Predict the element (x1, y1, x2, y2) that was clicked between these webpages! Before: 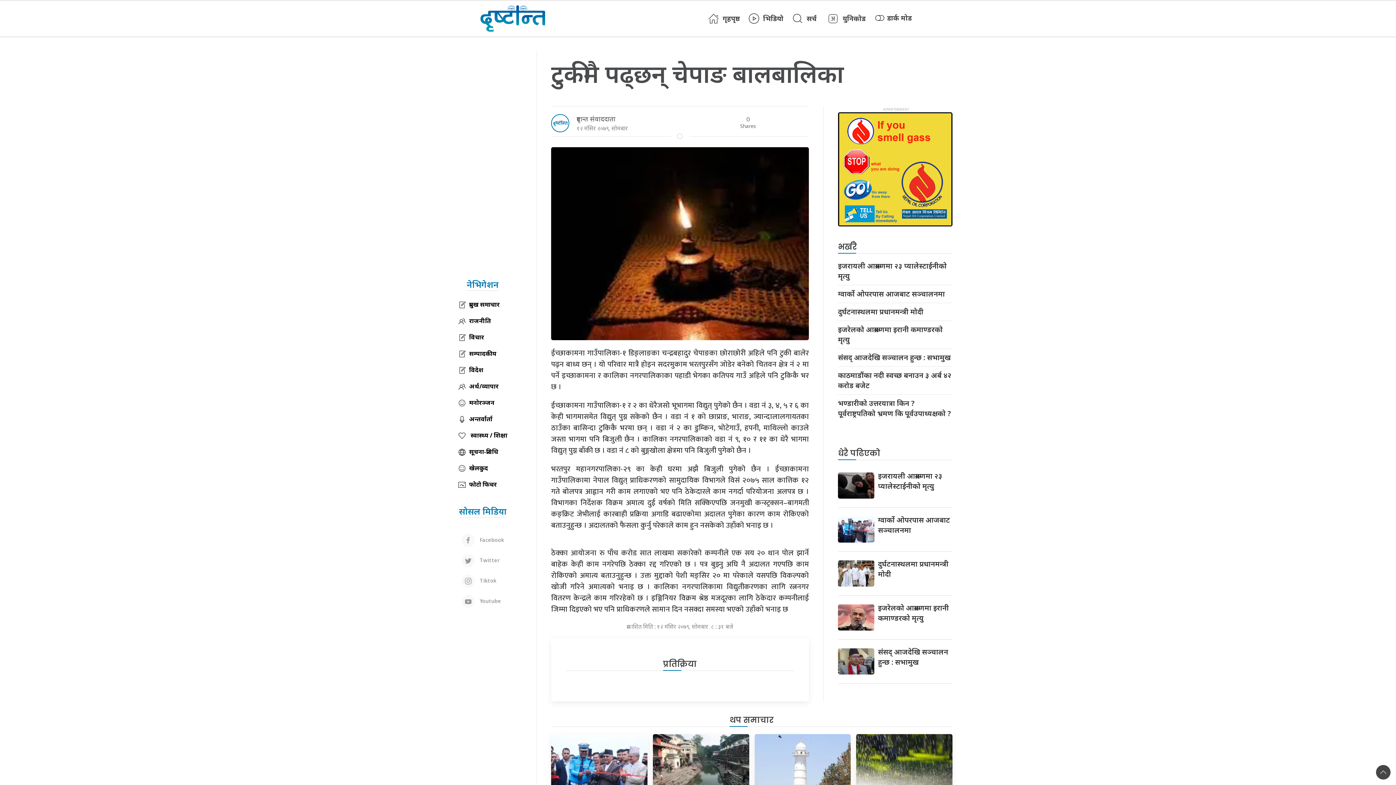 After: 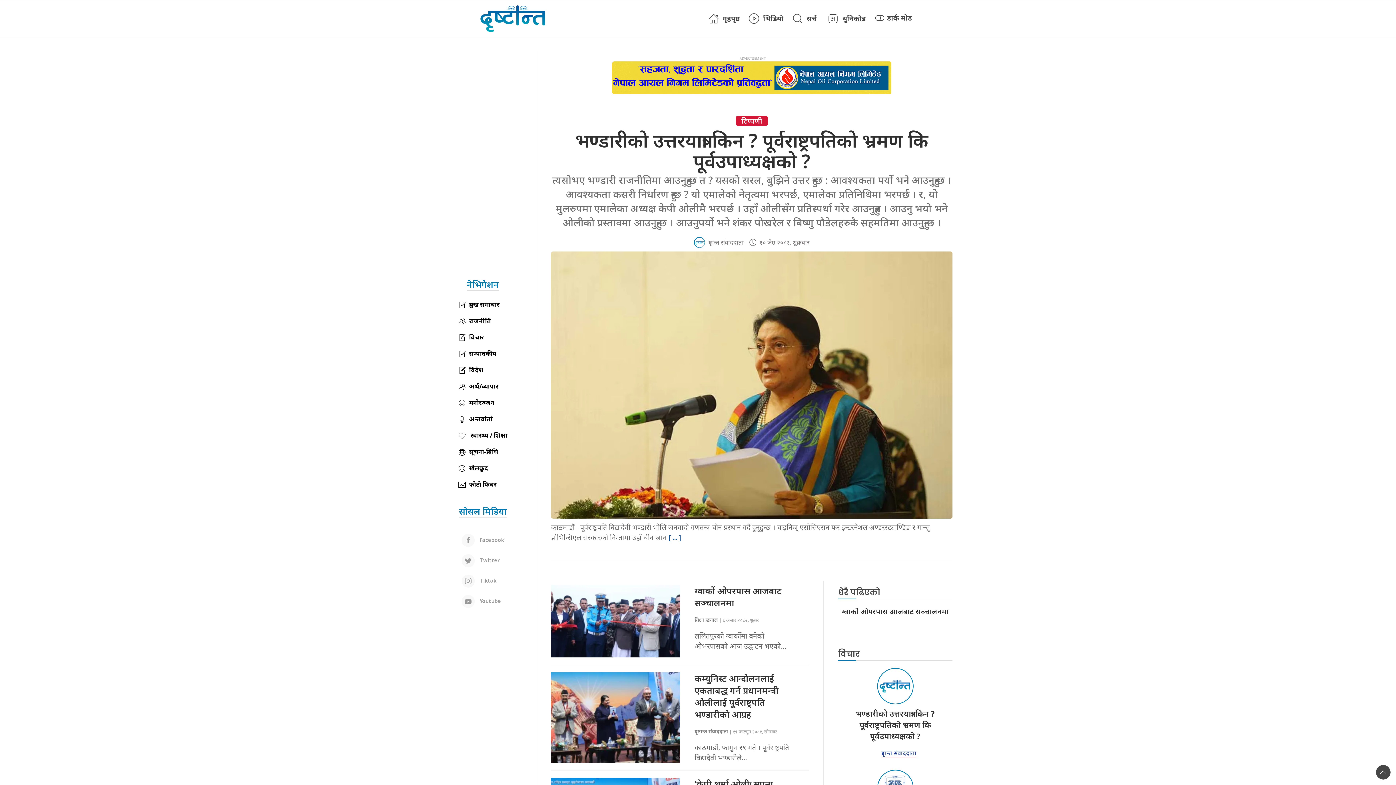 Action: bbox: (838, 241, 857, 252) label: भर्खरै